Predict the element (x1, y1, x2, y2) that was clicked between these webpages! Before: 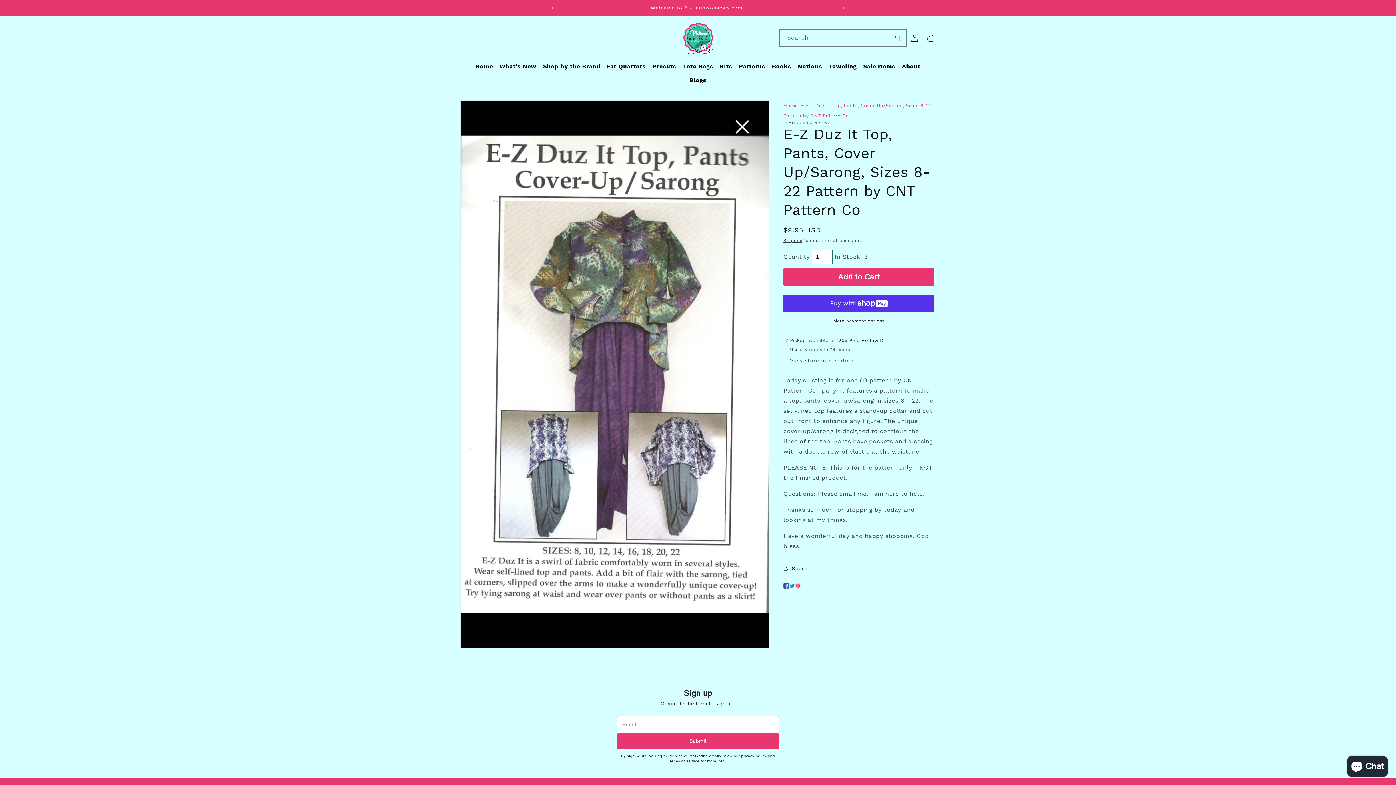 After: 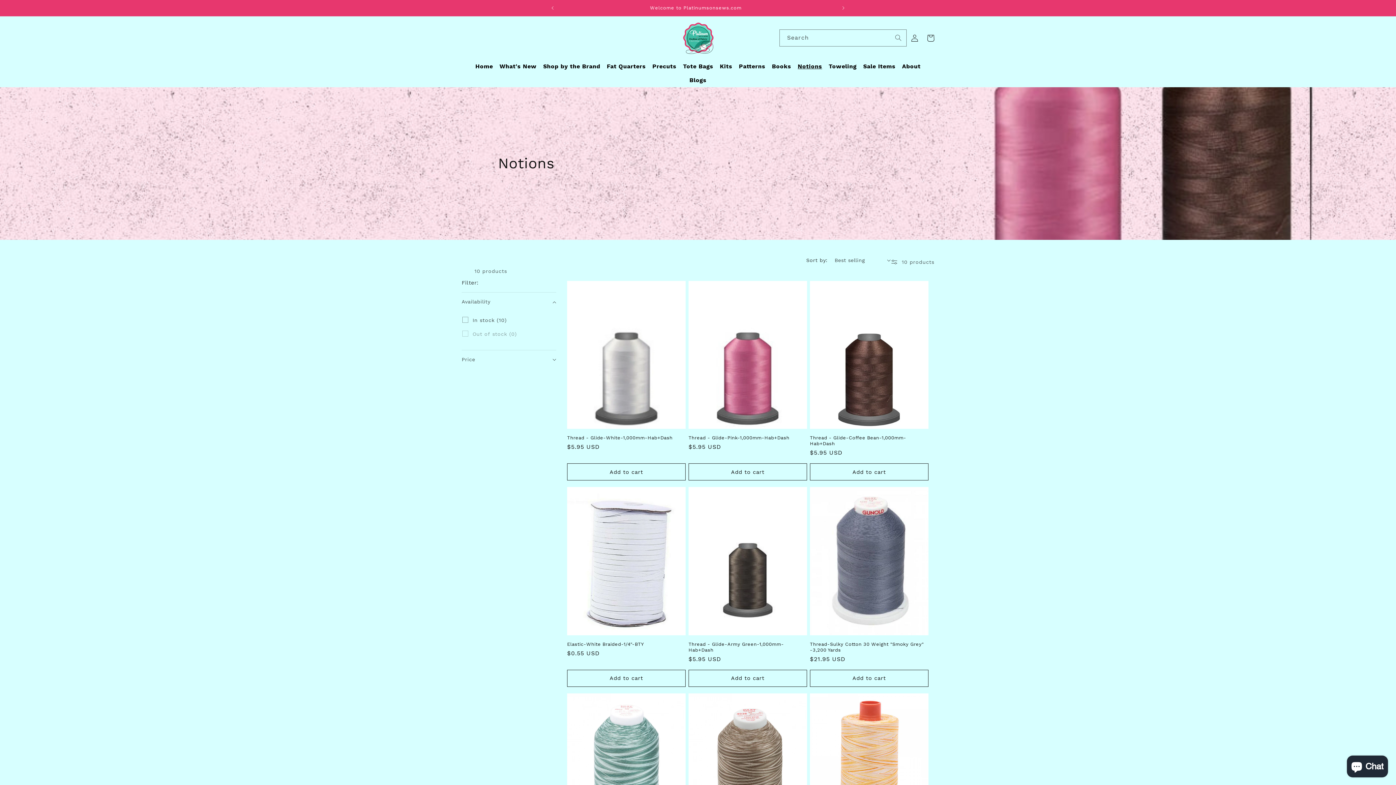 Action: bbox: (794, 59, 825, 73) label: Notions